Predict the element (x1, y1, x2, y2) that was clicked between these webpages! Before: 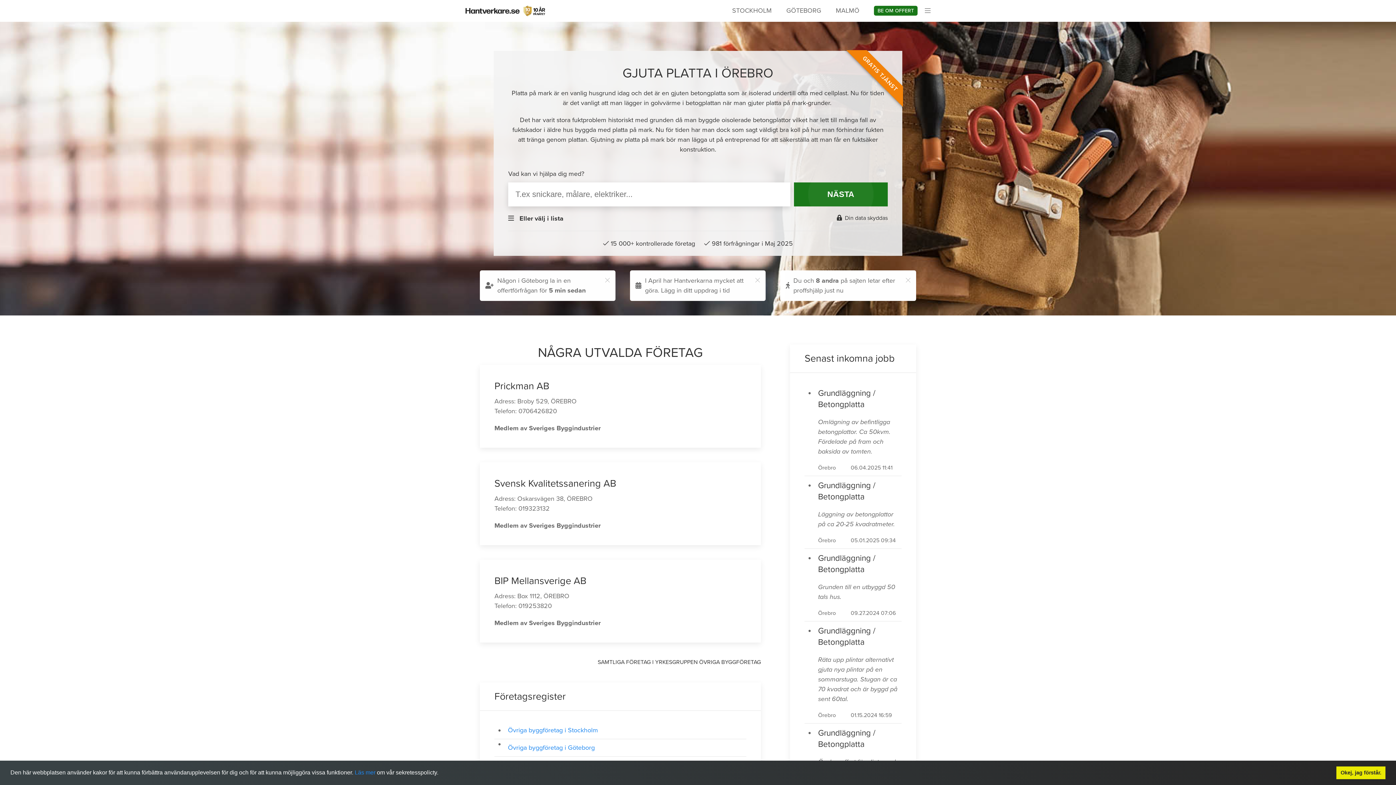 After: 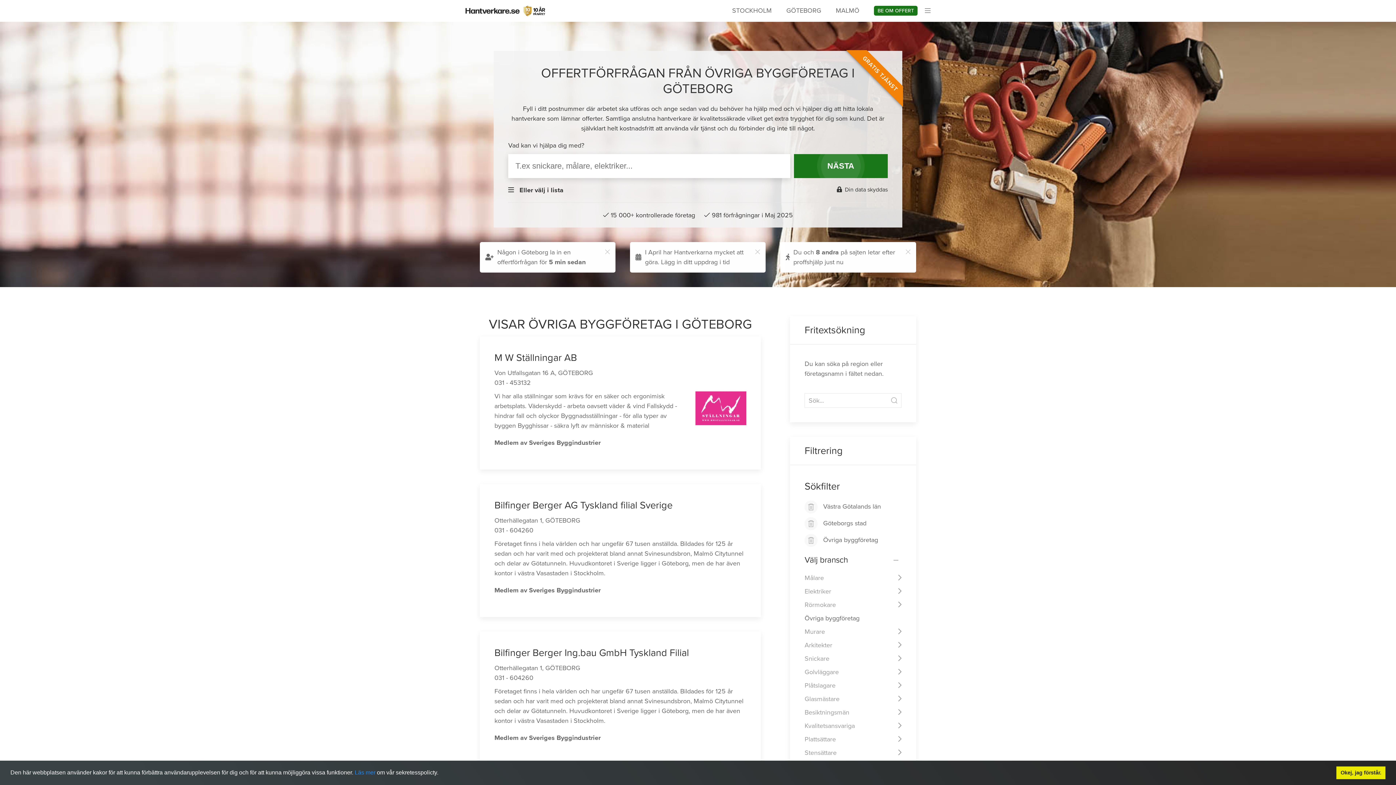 Action: label: Övriga byggföretag i Göteborg bbox: (508, 744, 594, 752)